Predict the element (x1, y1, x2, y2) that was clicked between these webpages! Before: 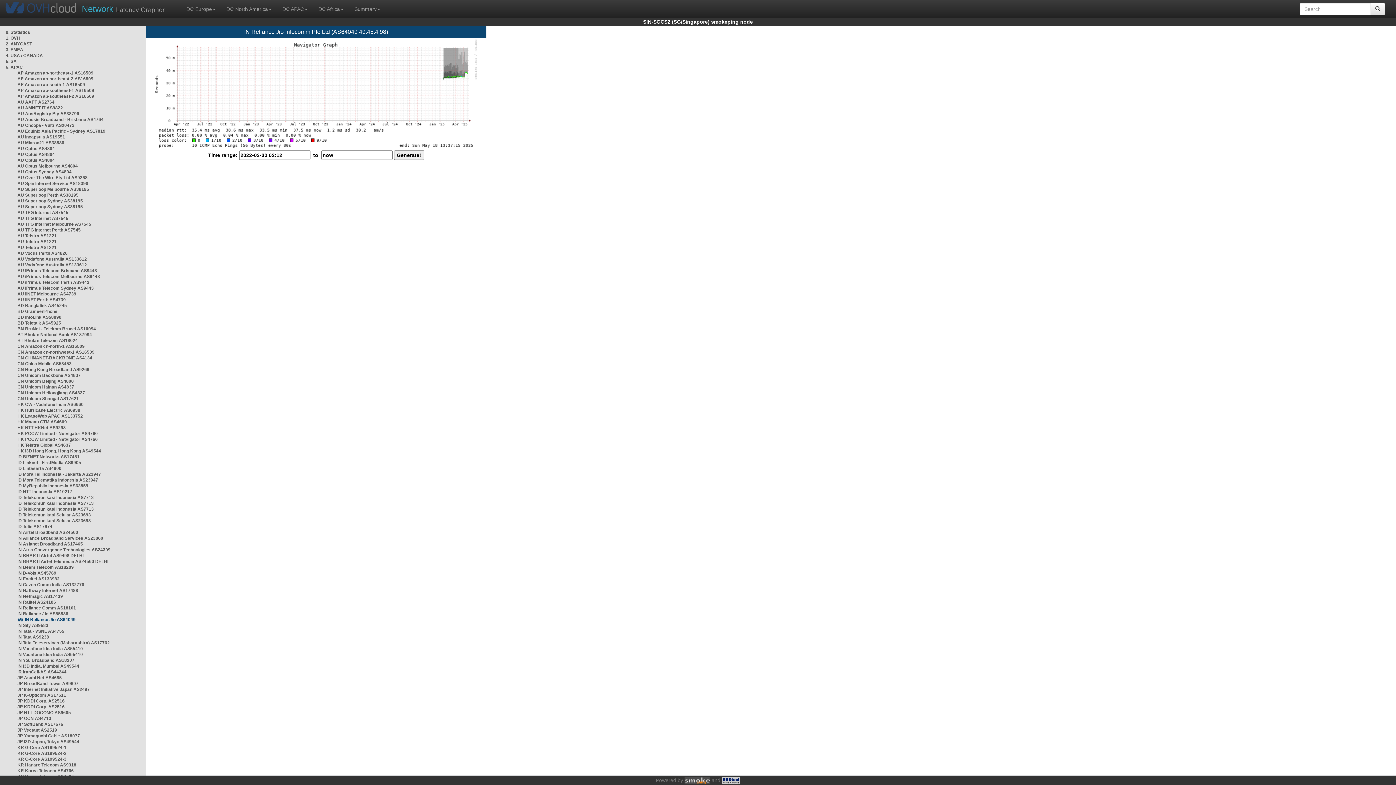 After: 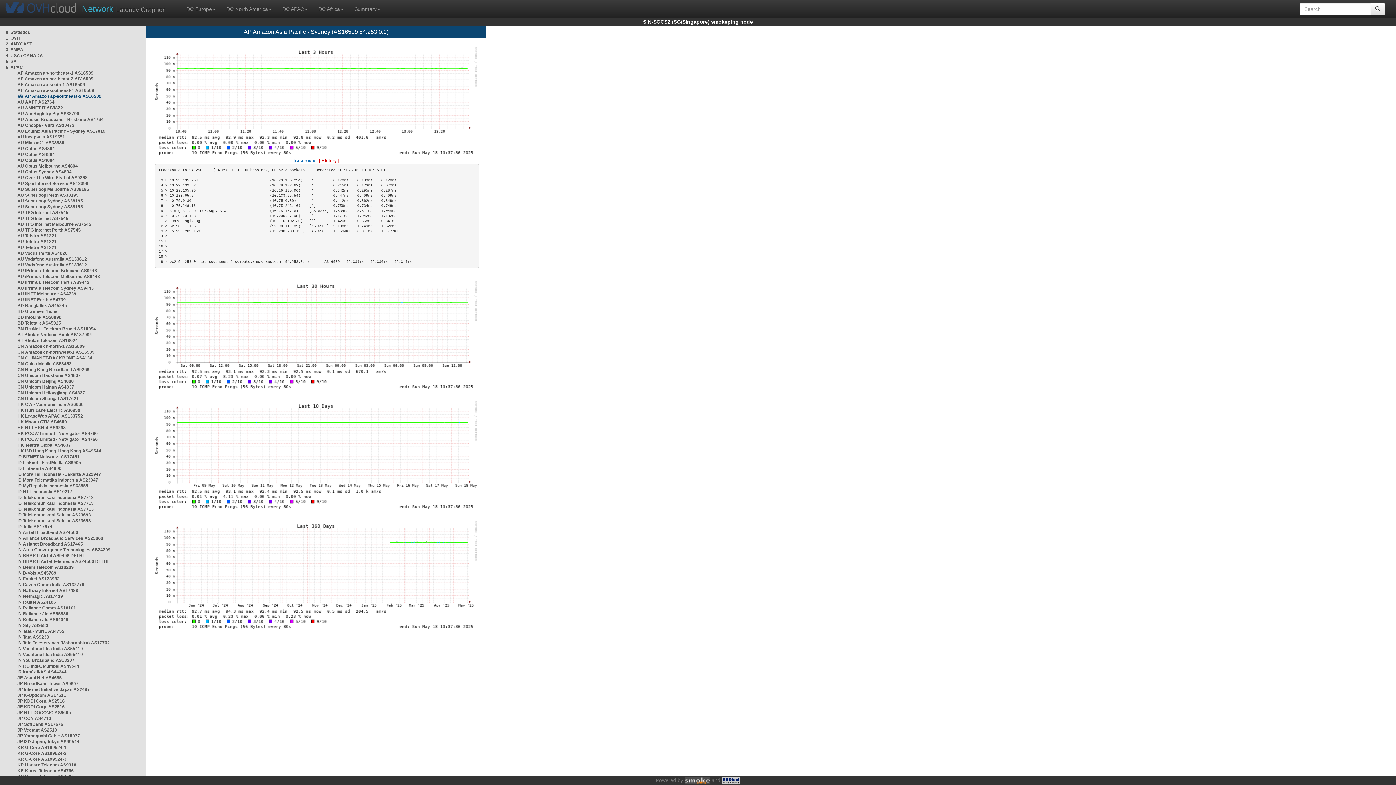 Action: label: AP Amazon ap-southeast-2 AS16509 bbox: (17, 93, 94, 98)